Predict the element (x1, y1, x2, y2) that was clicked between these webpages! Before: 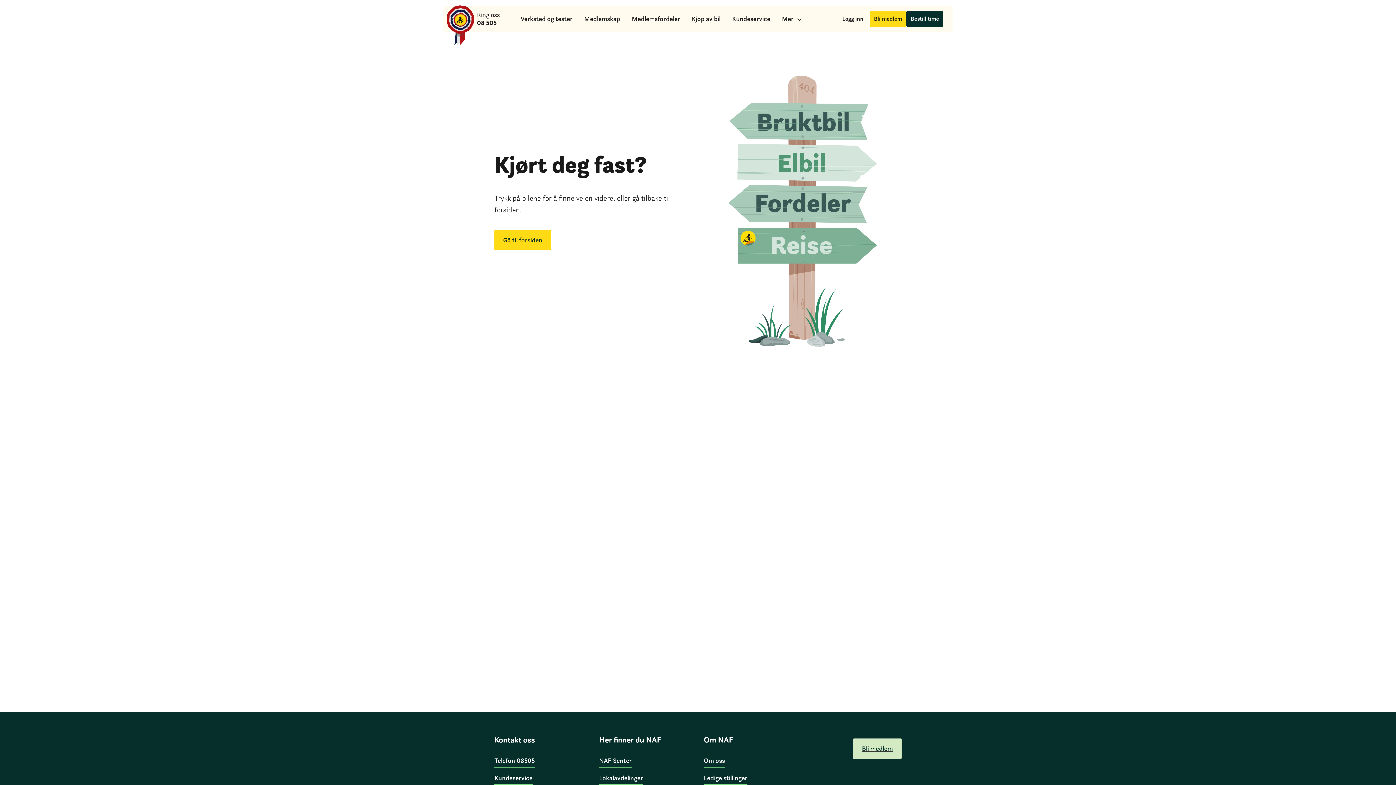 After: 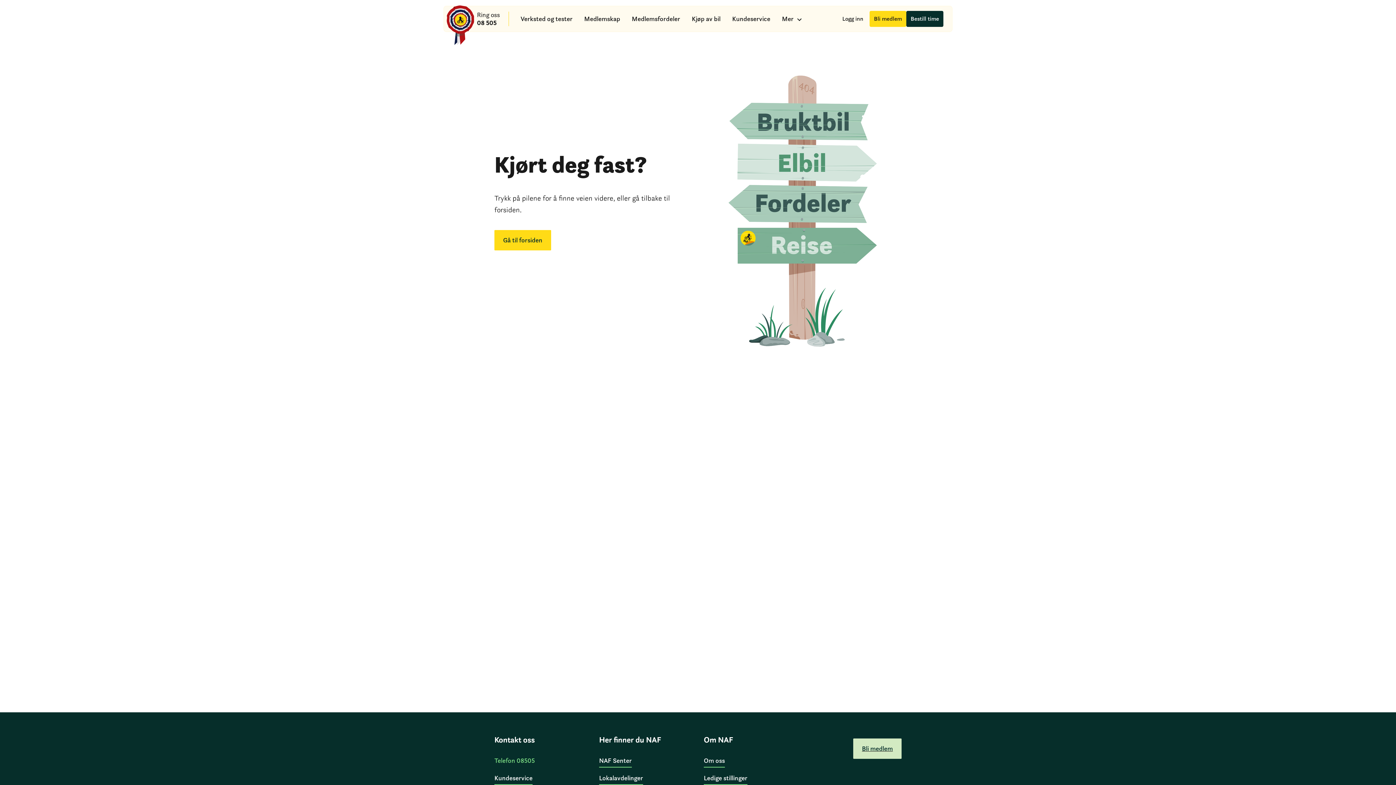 Action: bbox: (494, 754, 534, 772) label: Telefon 08505